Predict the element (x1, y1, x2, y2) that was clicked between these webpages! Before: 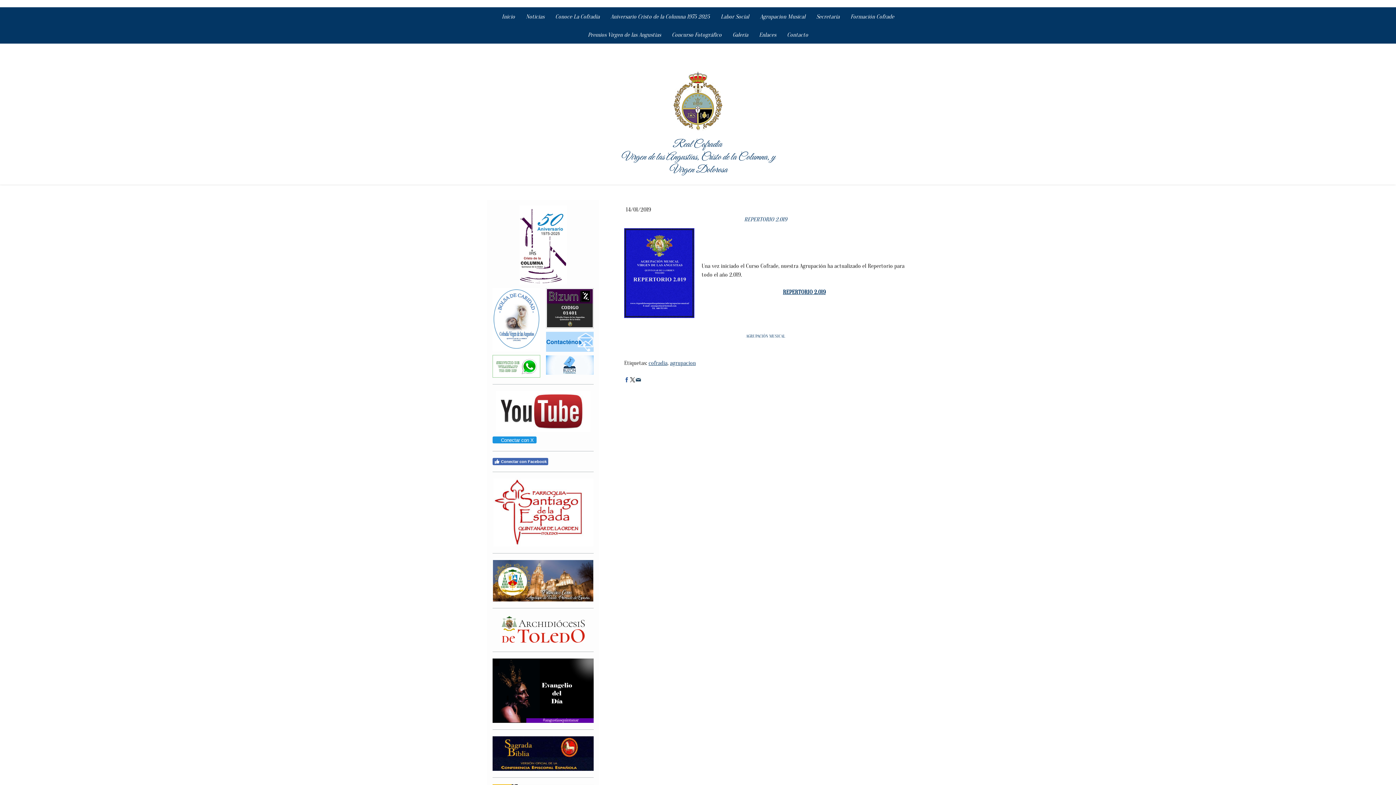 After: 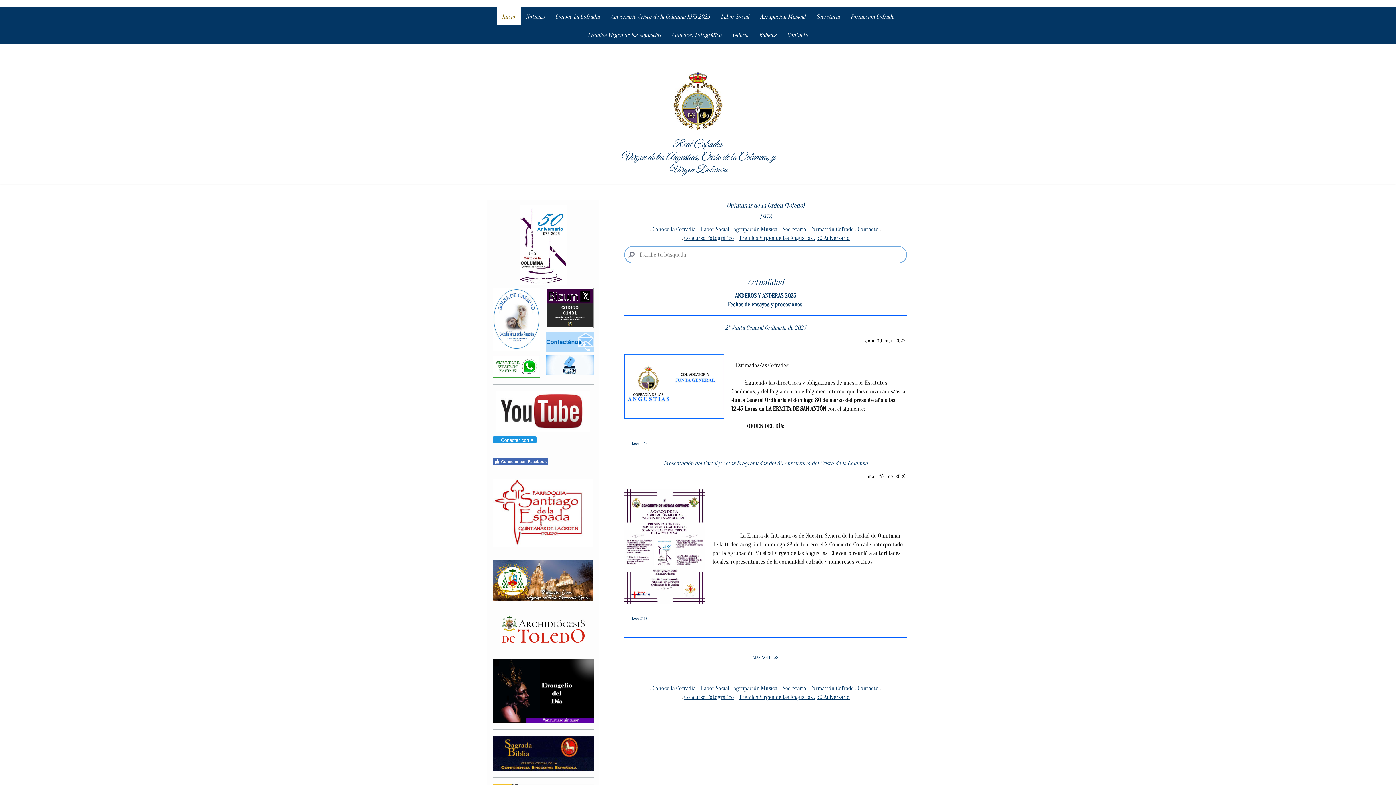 Action: bbox: (673, 71, 723, 78)